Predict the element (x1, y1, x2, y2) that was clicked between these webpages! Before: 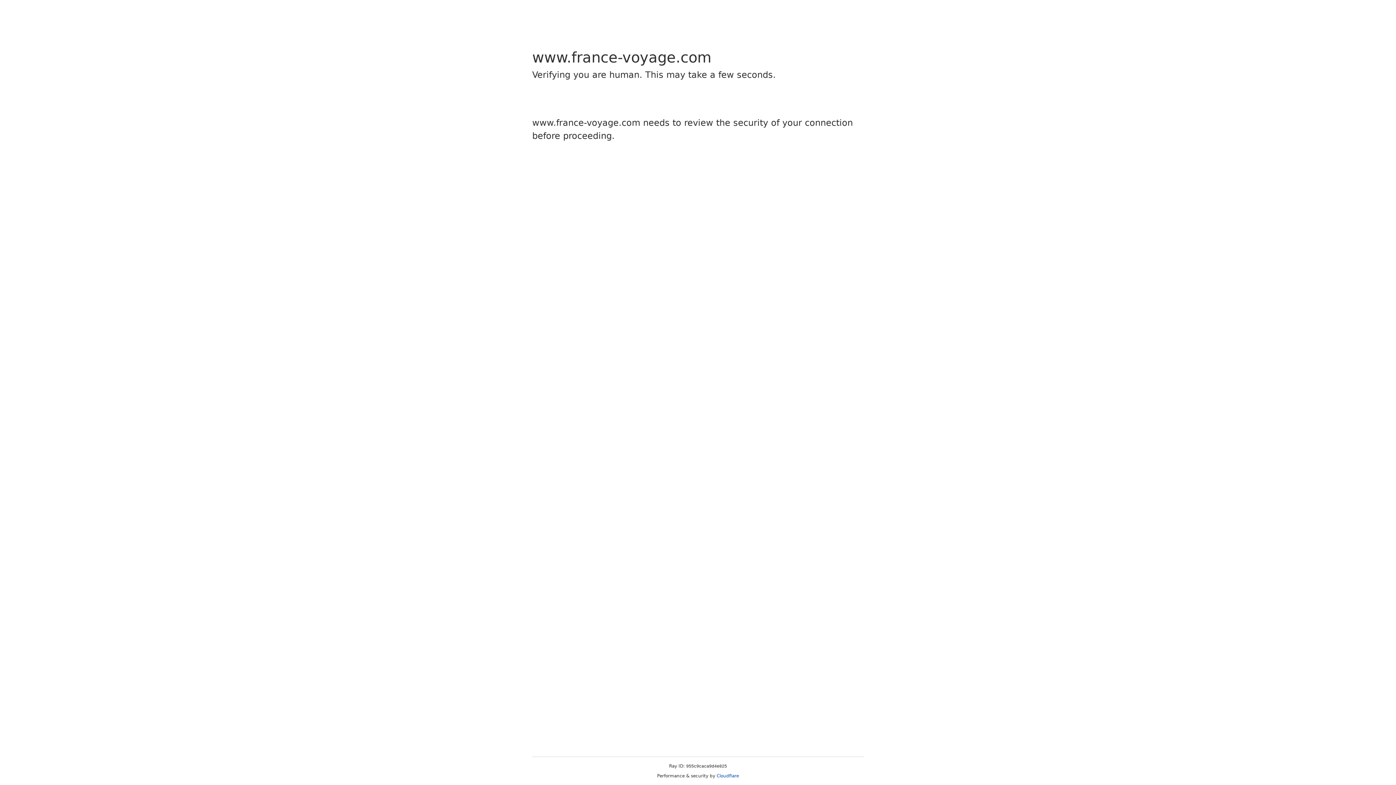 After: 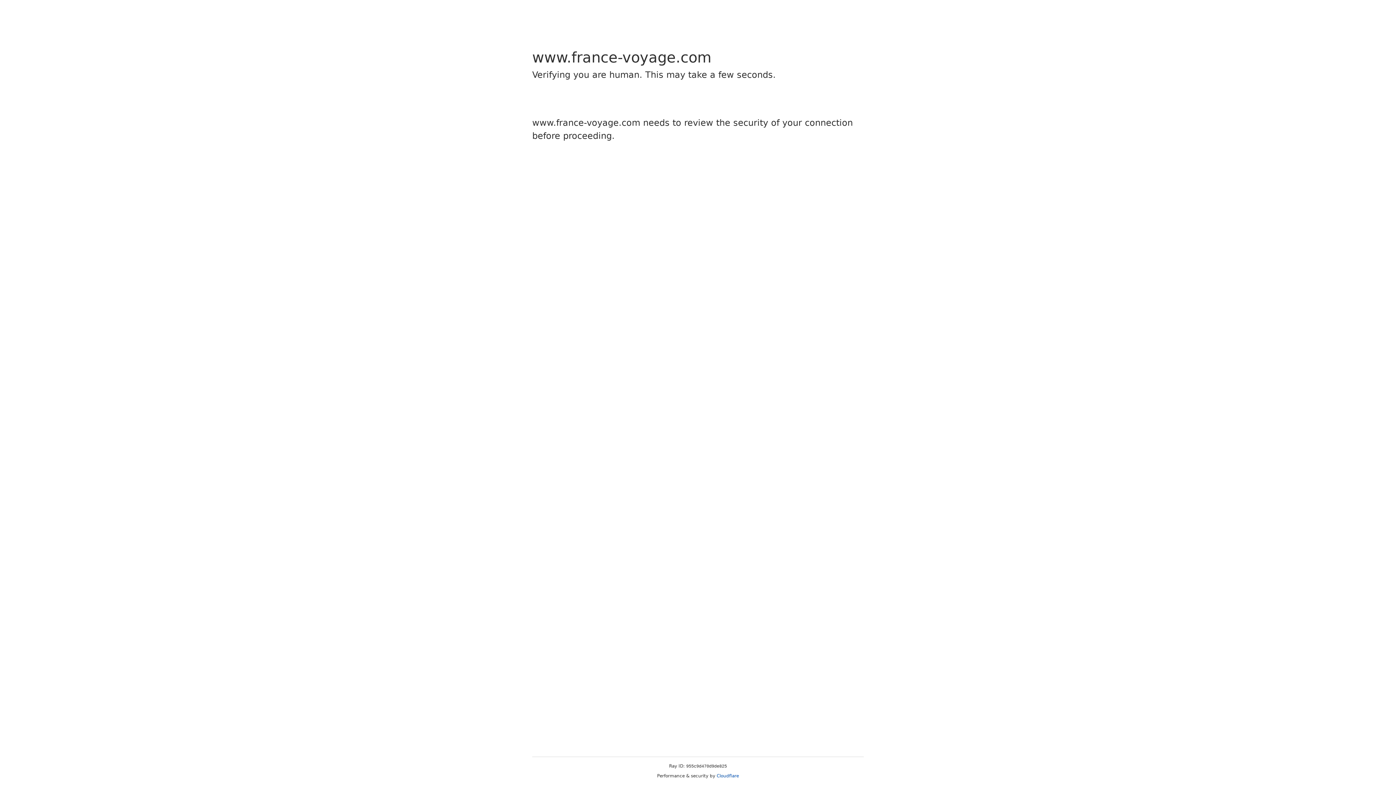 Action: label: Cloudflare bbox: (716, 773, 739, 778)